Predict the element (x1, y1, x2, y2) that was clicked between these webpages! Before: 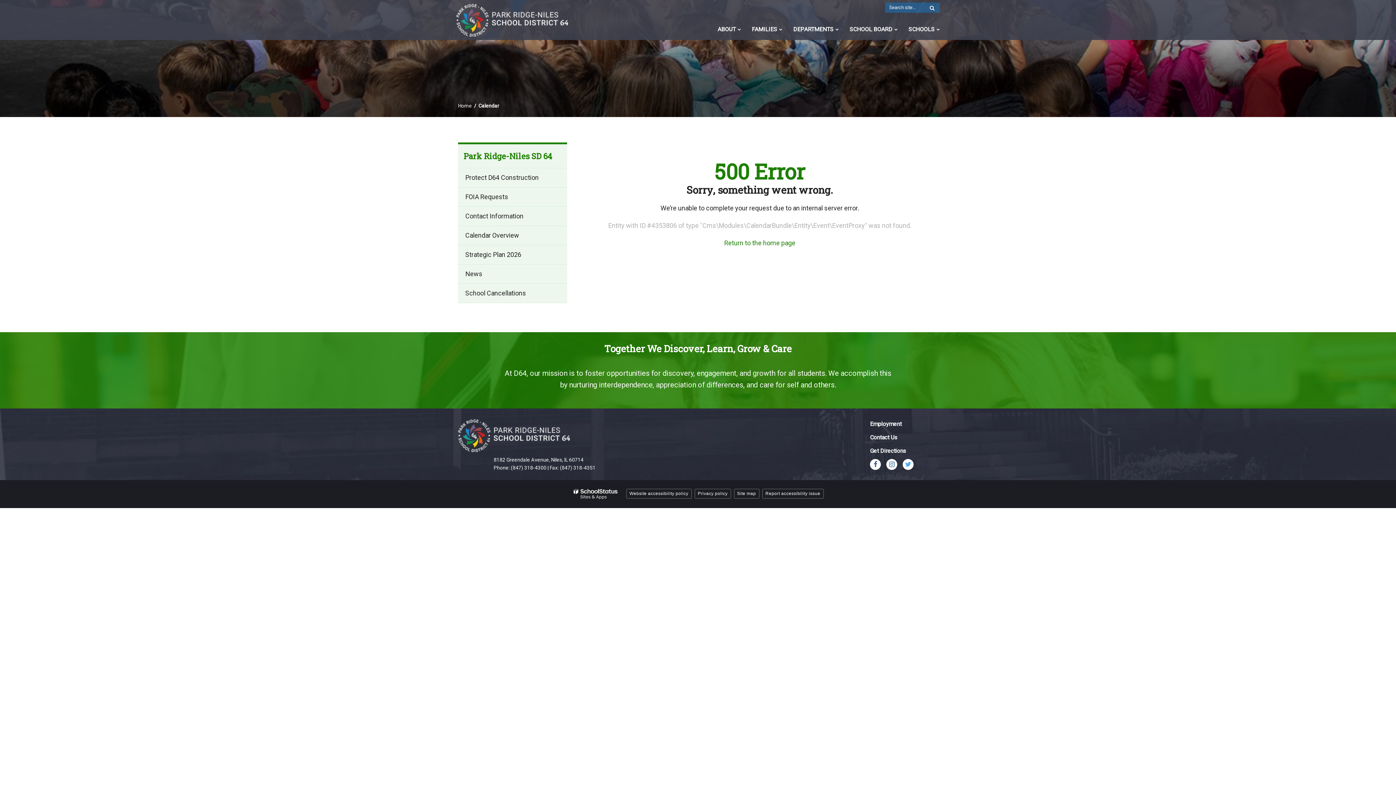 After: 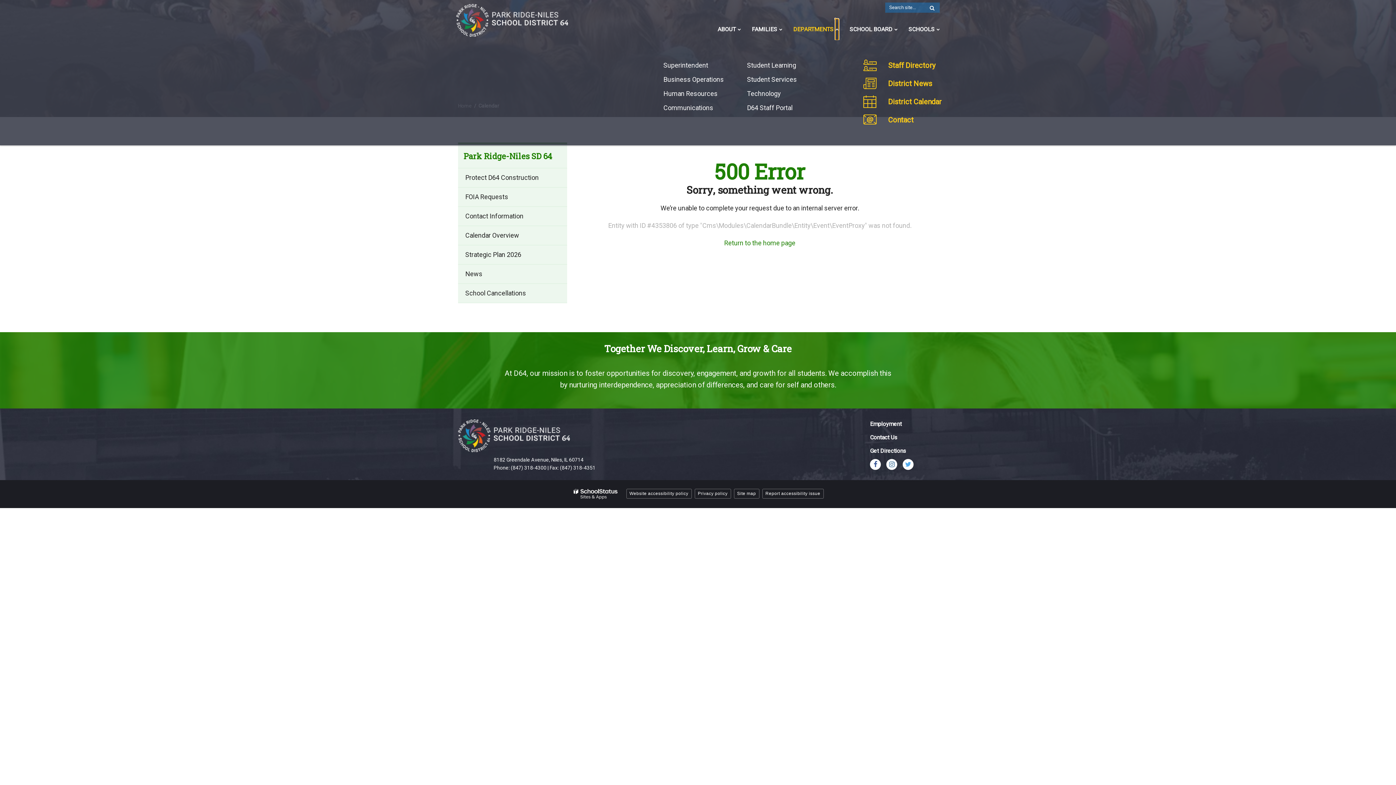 Action: label: Show sub menu for Departments bbox: (835, 18, 838, 40)